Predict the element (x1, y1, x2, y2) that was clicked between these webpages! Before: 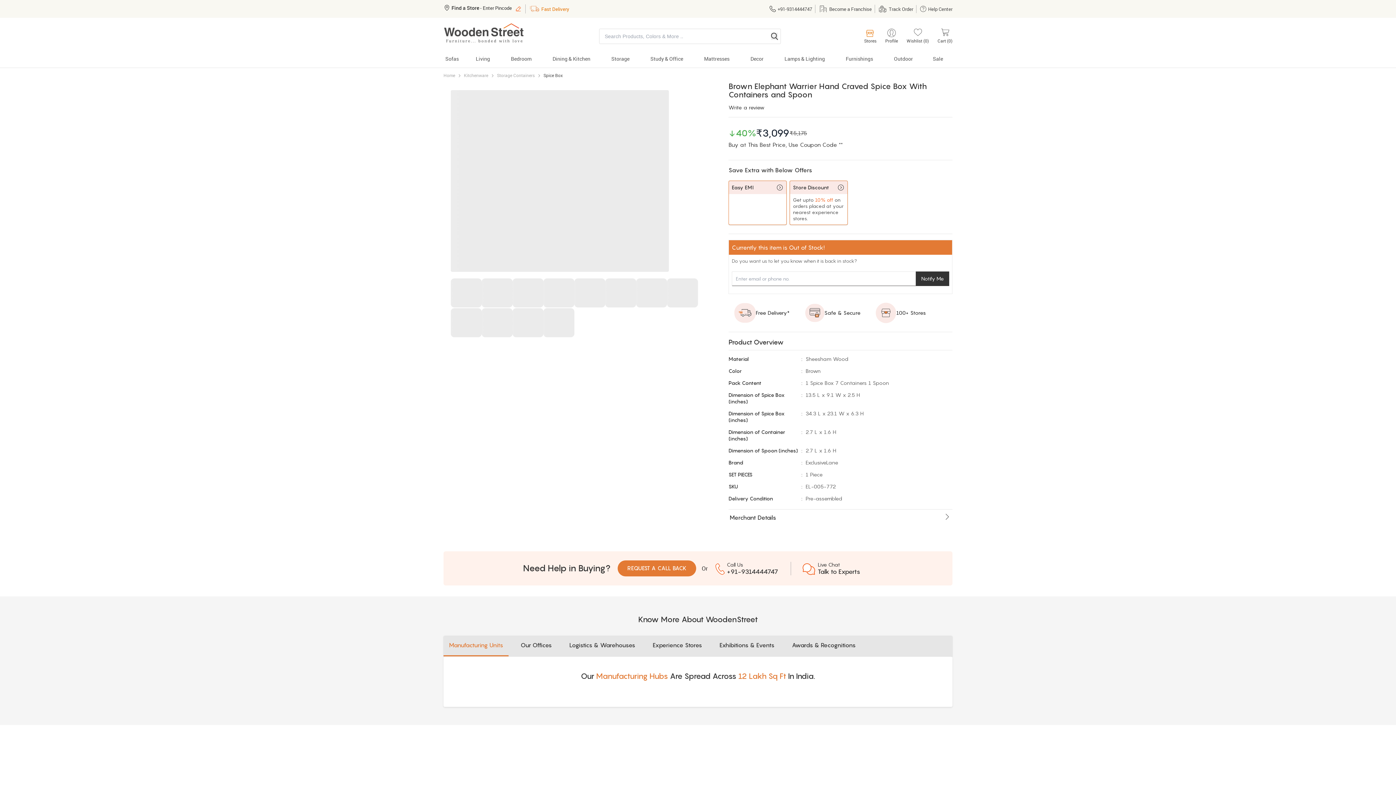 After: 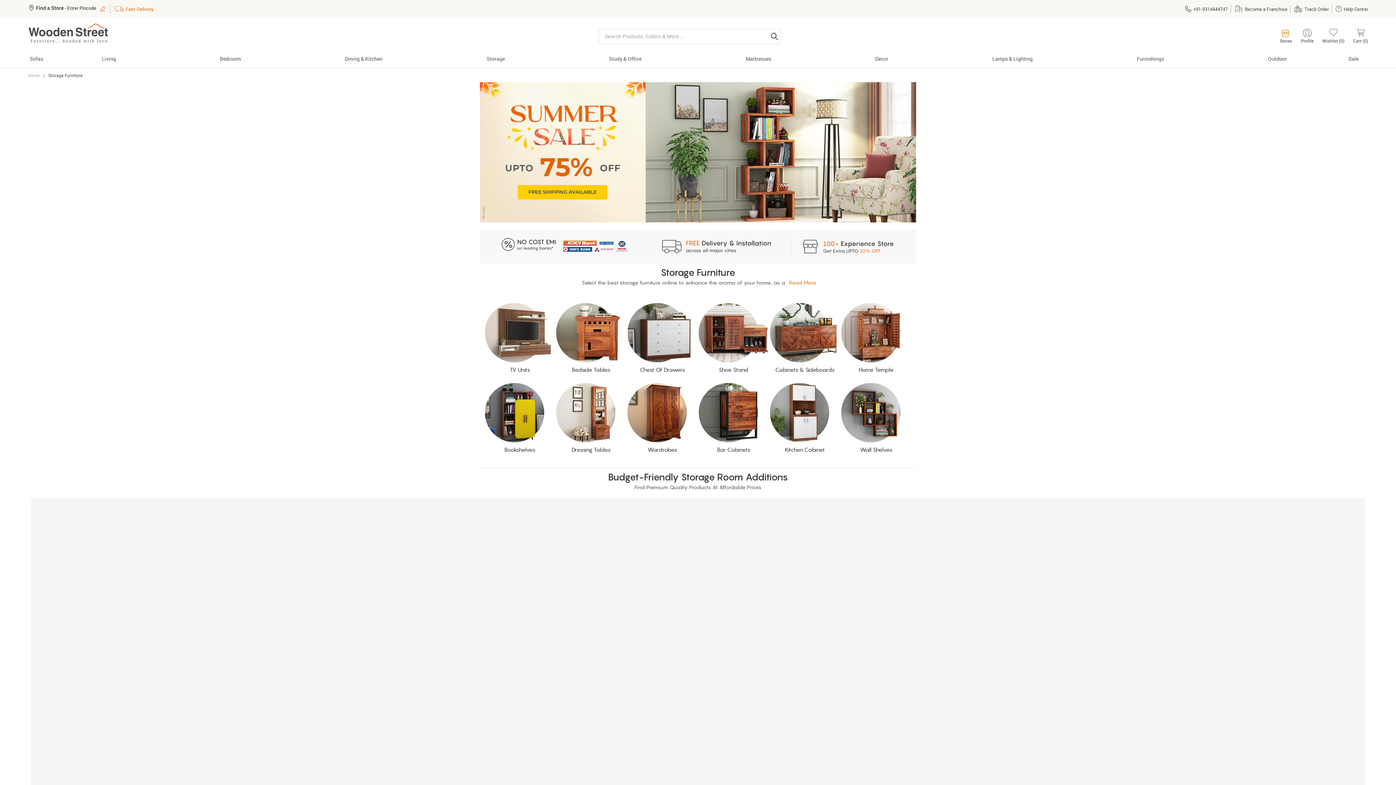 Action: label: Storage bbox: (601, 53, 640, 67)